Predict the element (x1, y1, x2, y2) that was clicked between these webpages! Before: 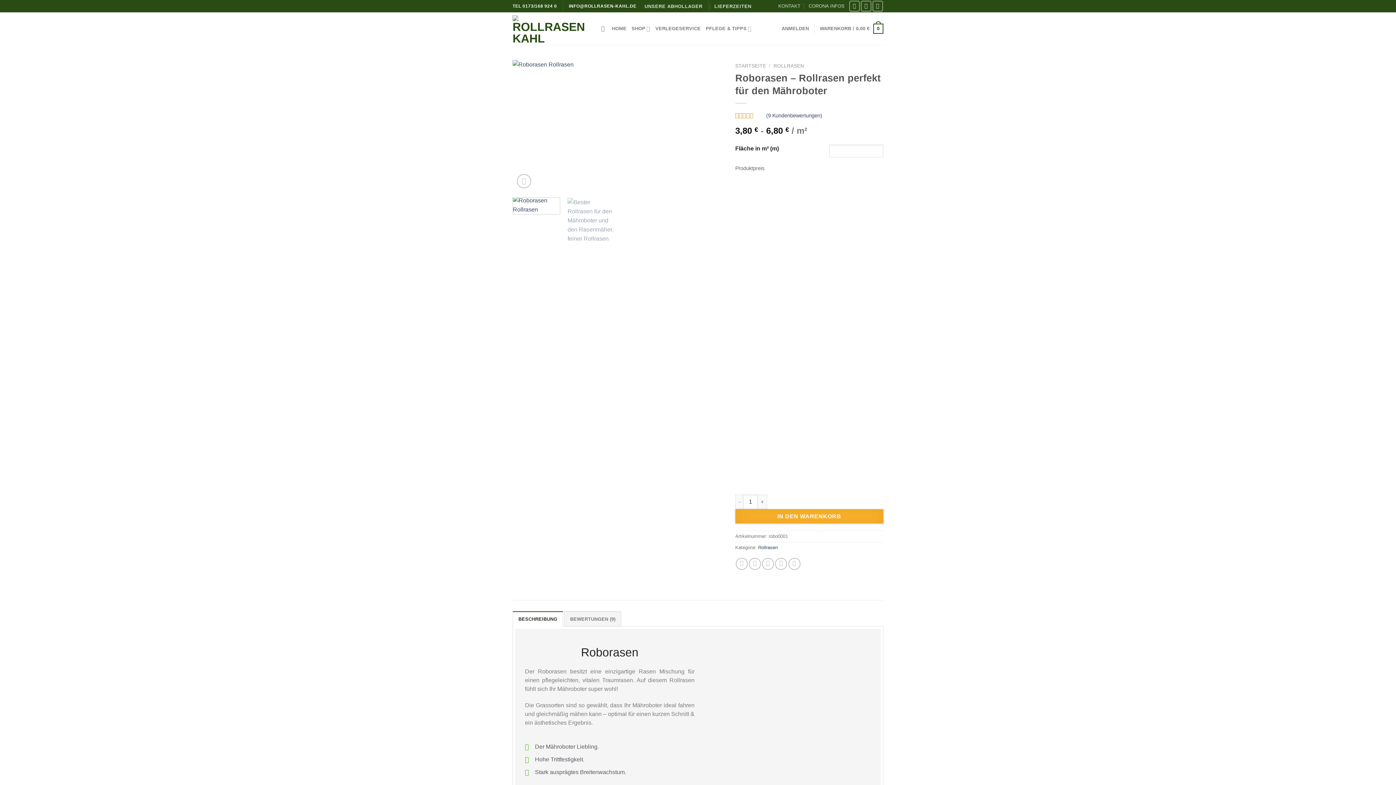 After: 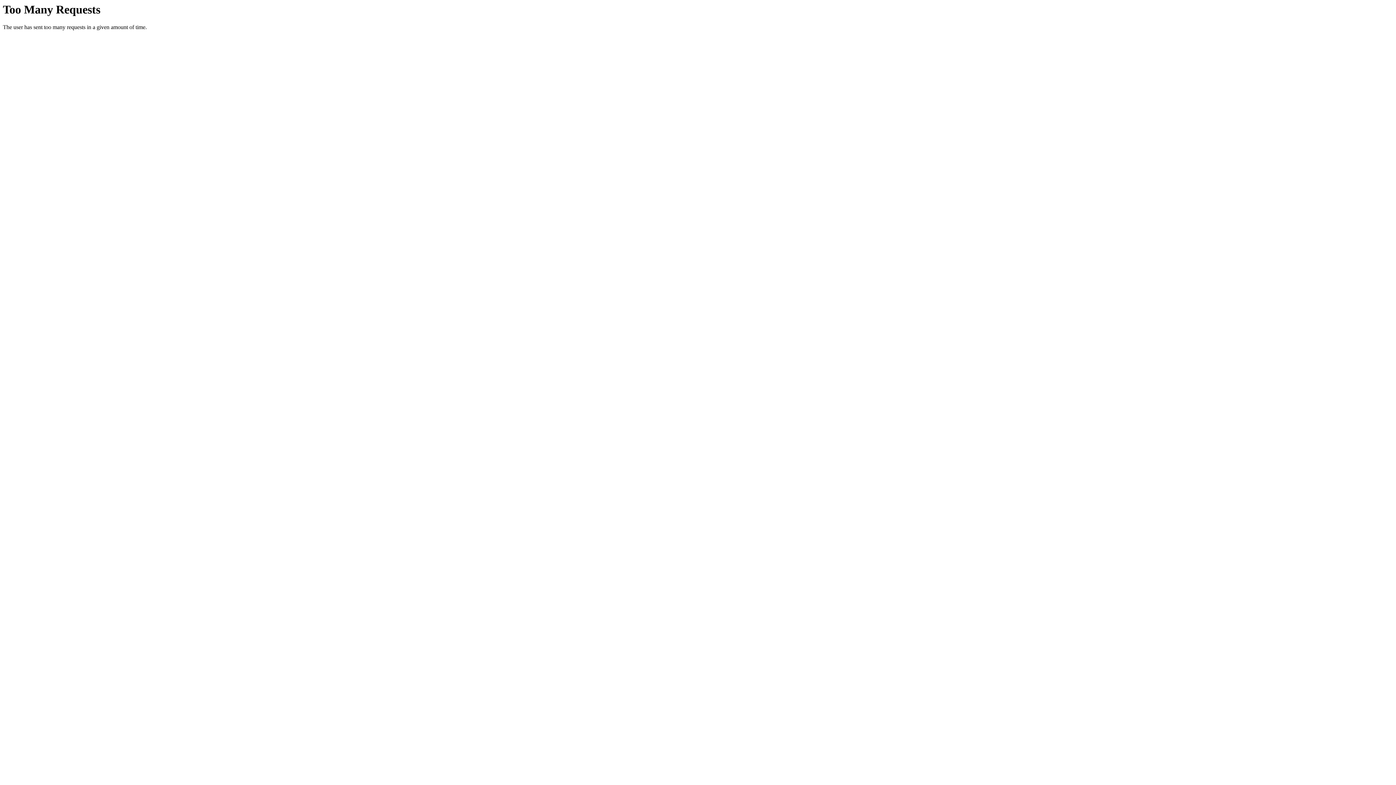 Action: bbox: (631, 21, 650, 35) label: SHOP